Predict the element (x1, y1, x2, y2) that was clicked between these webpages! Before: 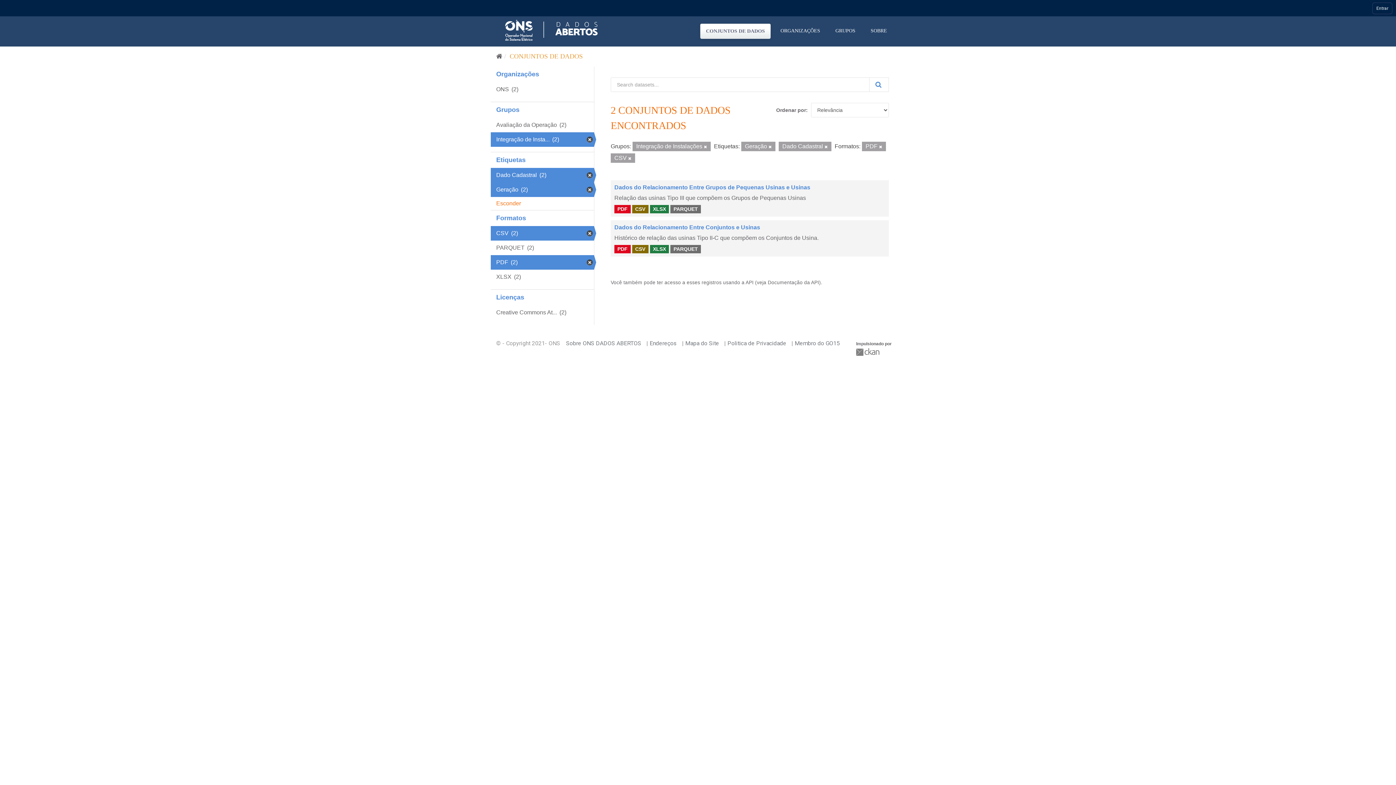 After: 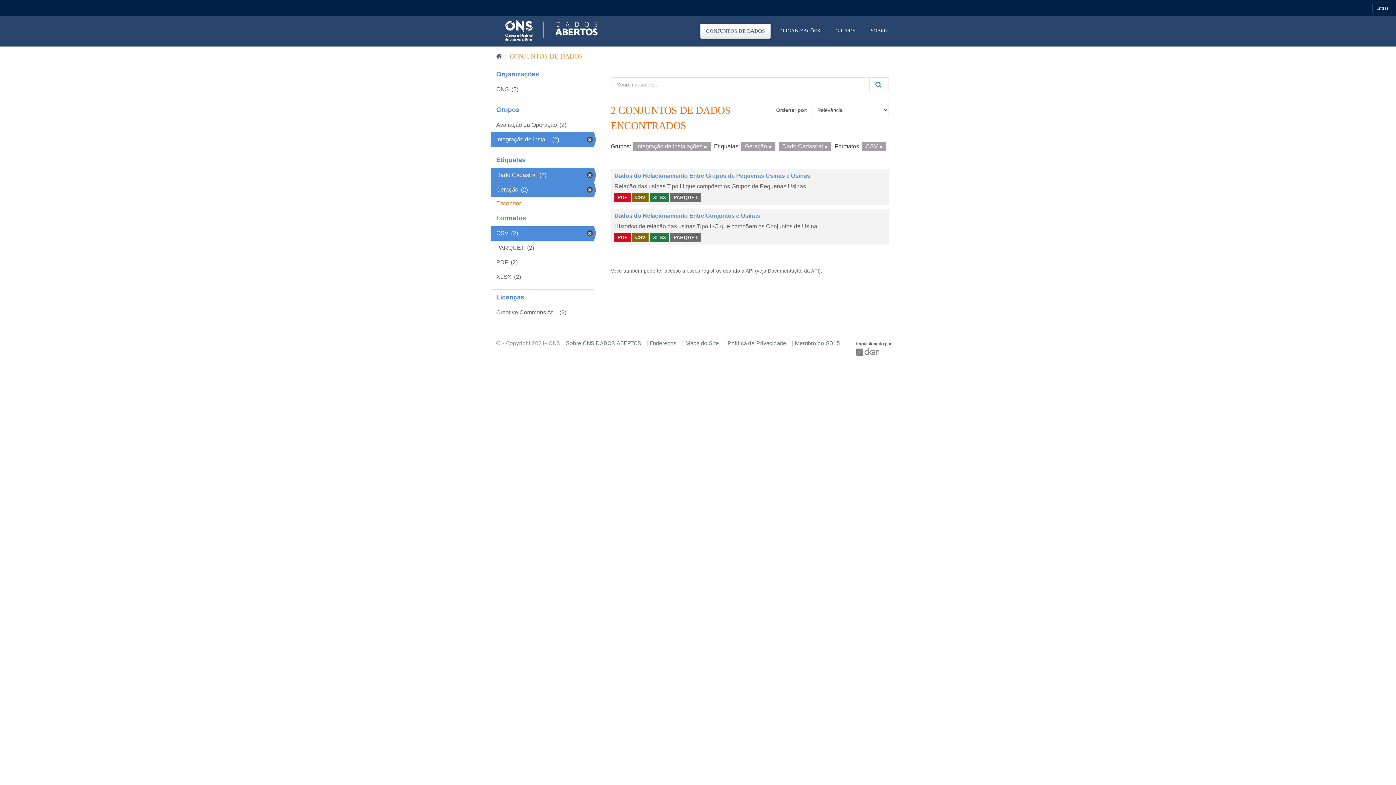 Action: bbox: (879, 144, 882, 149)